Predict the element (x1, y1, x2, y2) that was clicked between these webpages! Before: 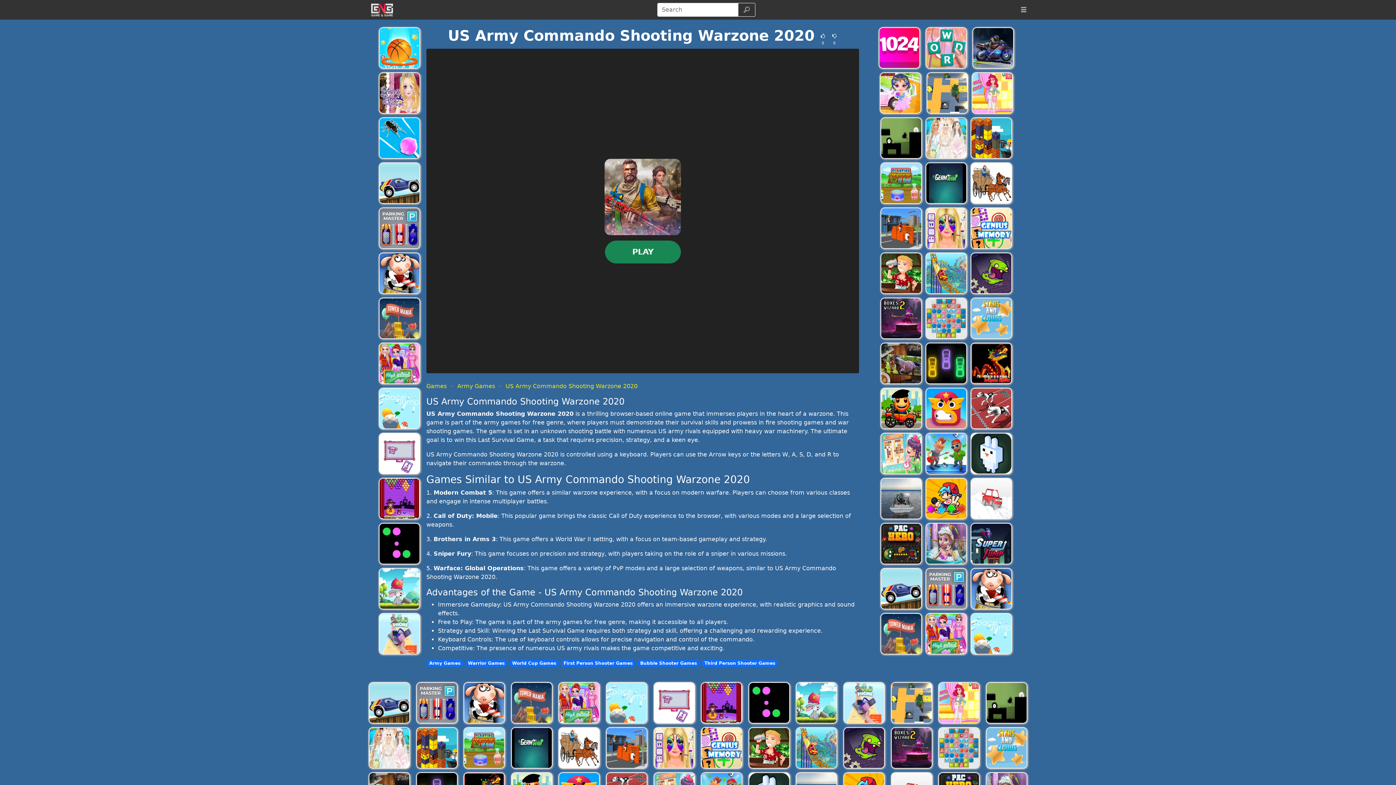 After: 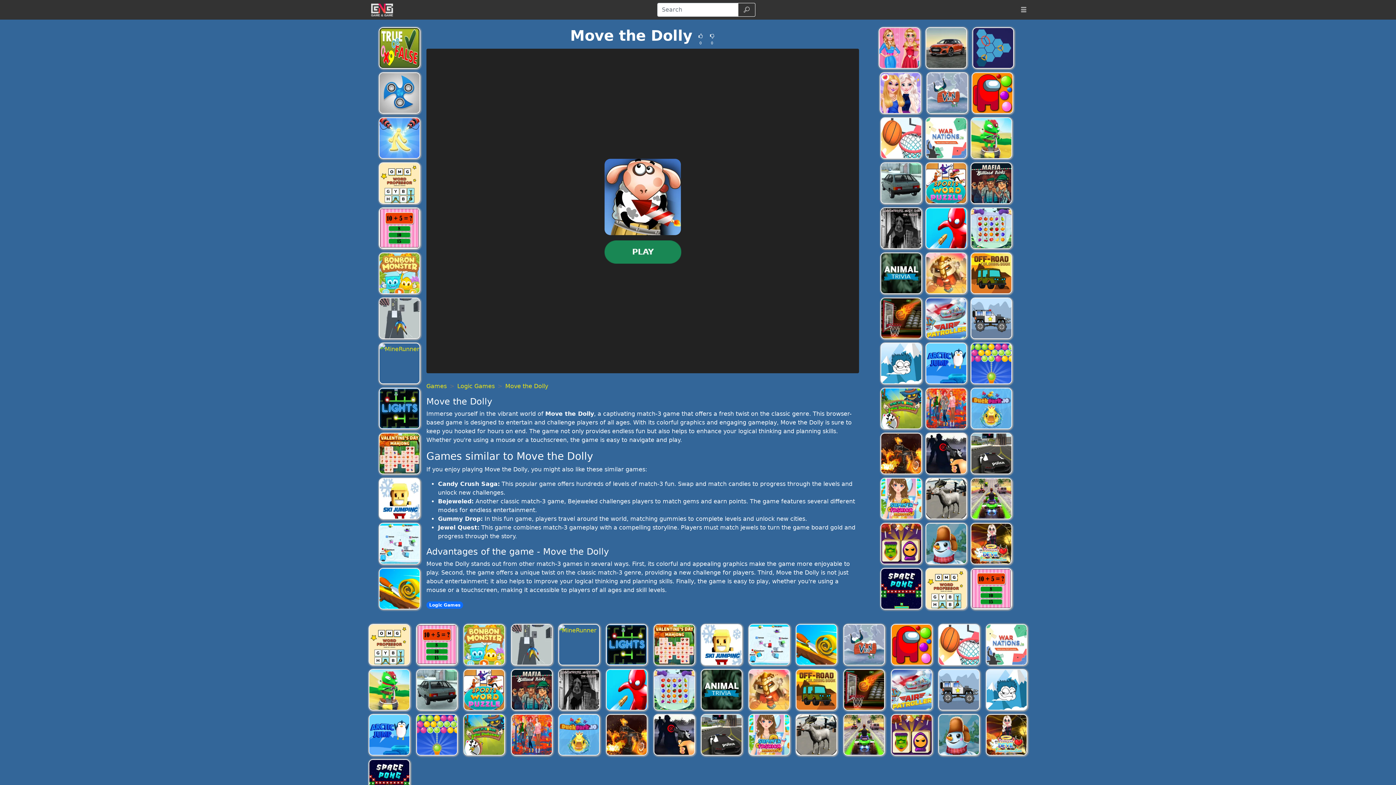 Action: label: Move the Dolly bbox: (463, 682, 505, 723)